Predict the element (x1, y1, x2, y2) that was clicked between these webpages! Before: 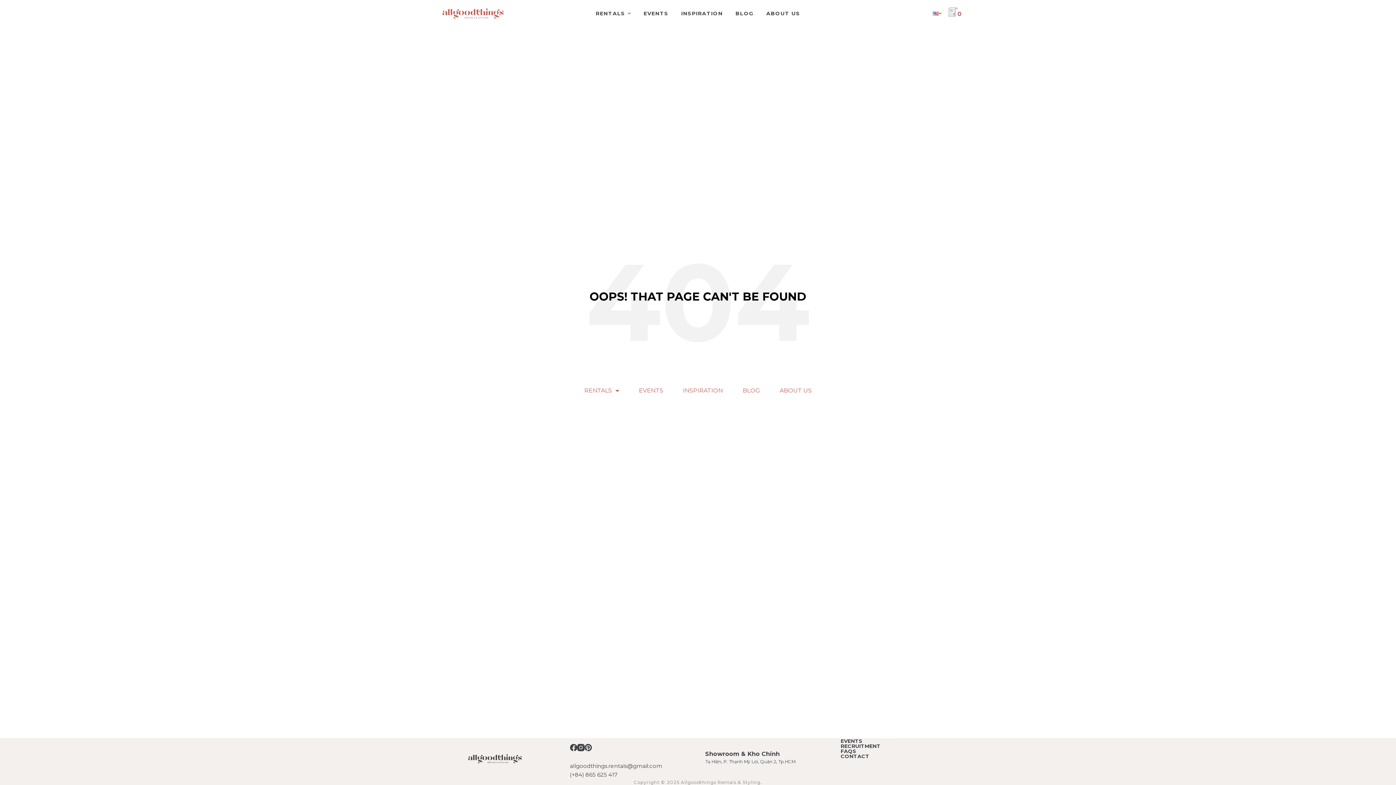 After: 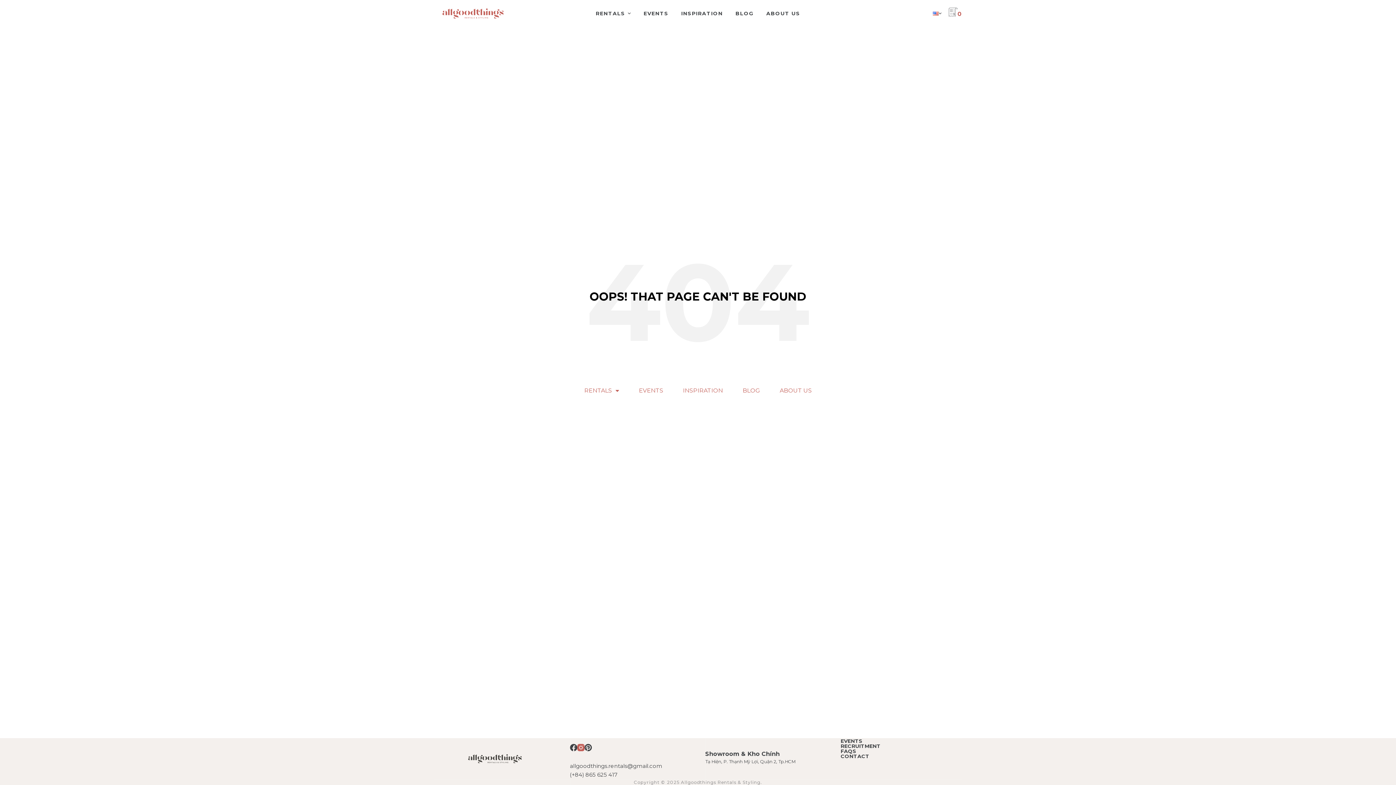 Action: label: Instagram bbox: (577, 744, 584, 751)